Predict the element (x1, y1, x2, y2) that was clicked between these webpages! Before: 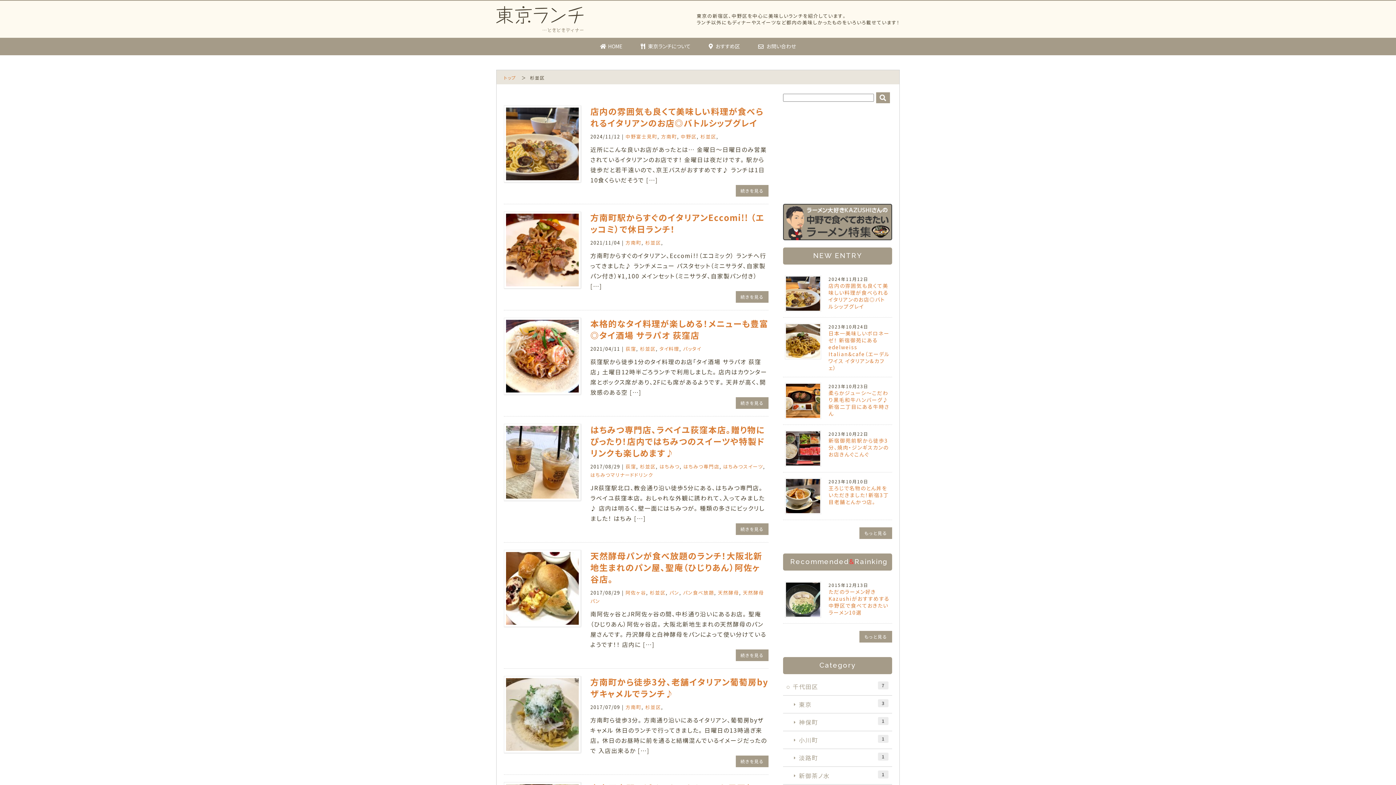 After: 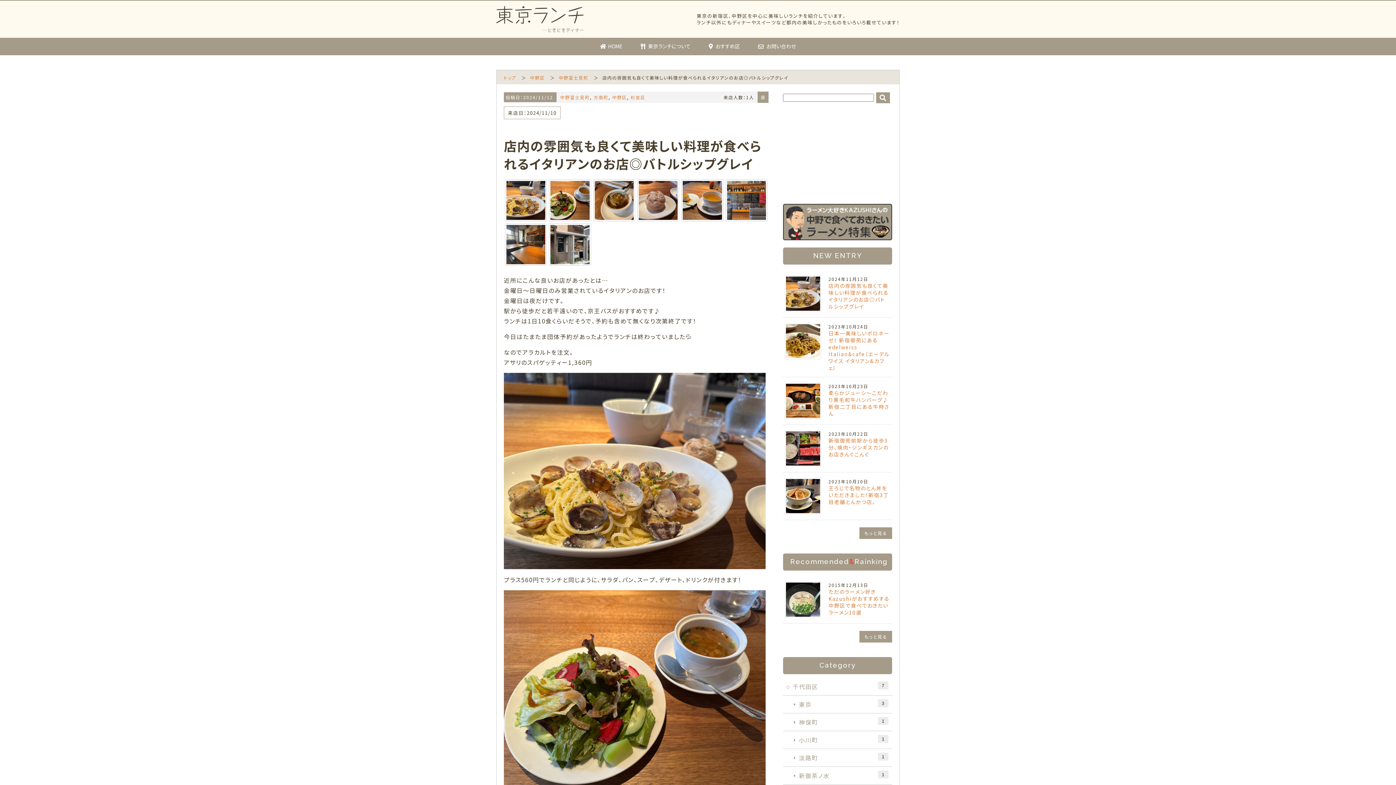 Action: bbox: (736, 185, 768, 196) label: 続きを見る